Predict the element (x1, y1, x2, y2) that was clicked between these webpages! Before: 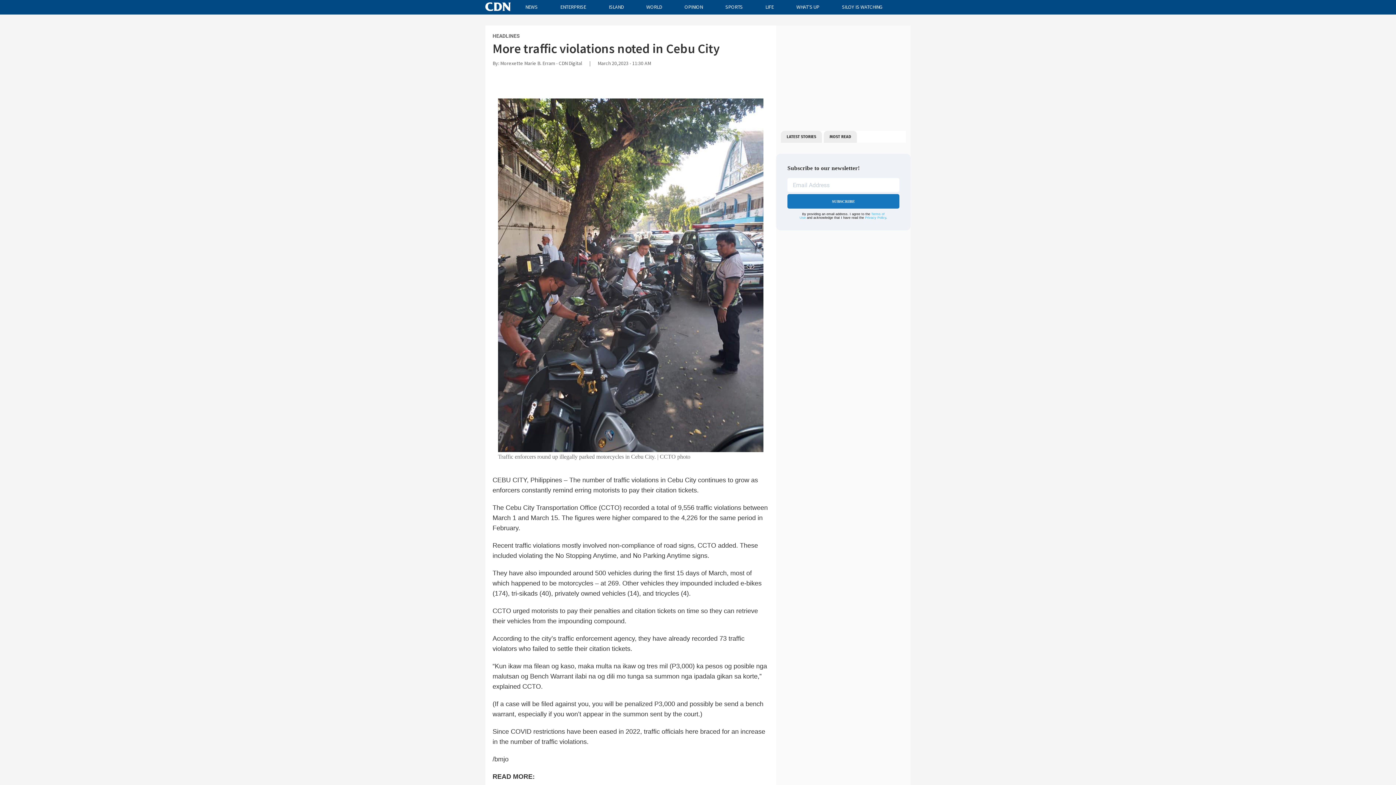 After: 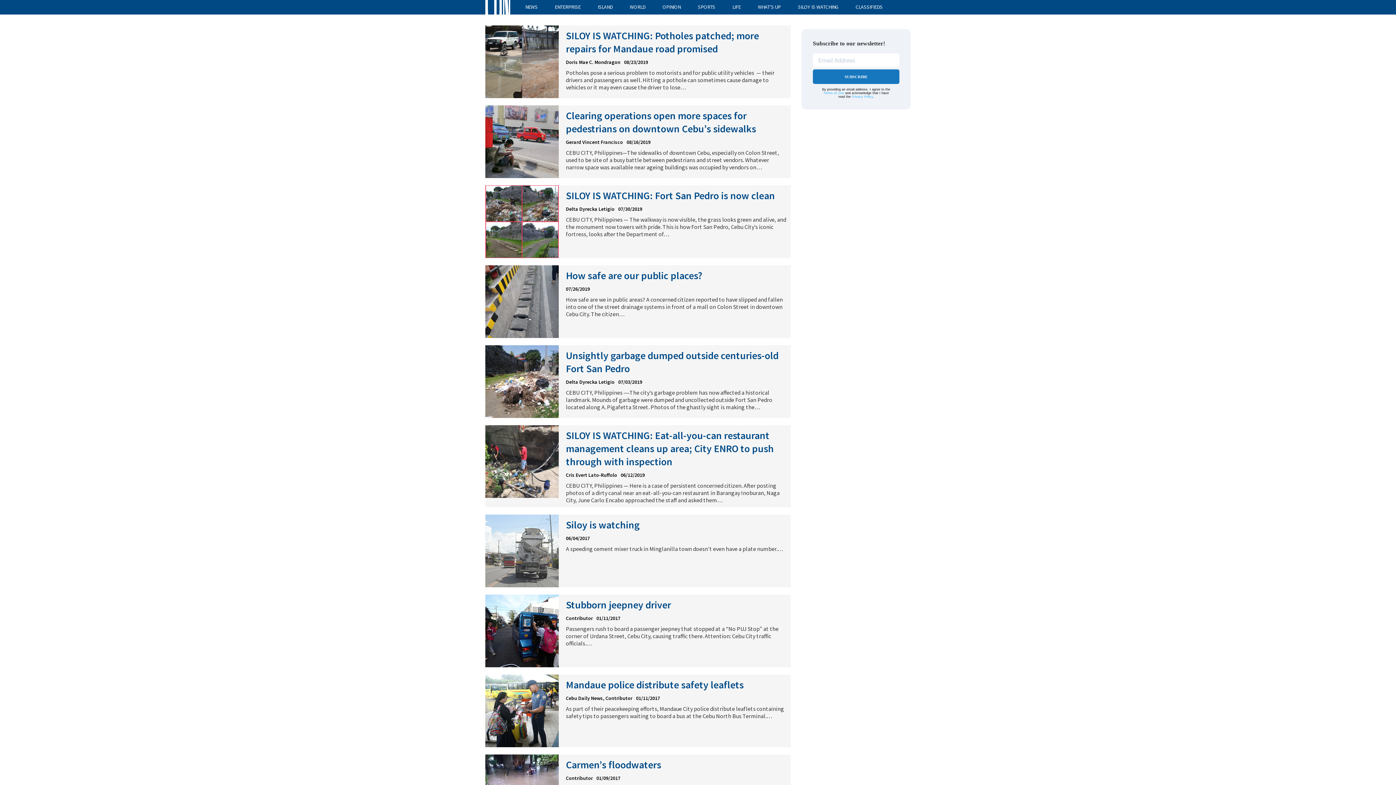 Action: label: SILOY IS WATCHING bbox: (842, 3, 882, 10)